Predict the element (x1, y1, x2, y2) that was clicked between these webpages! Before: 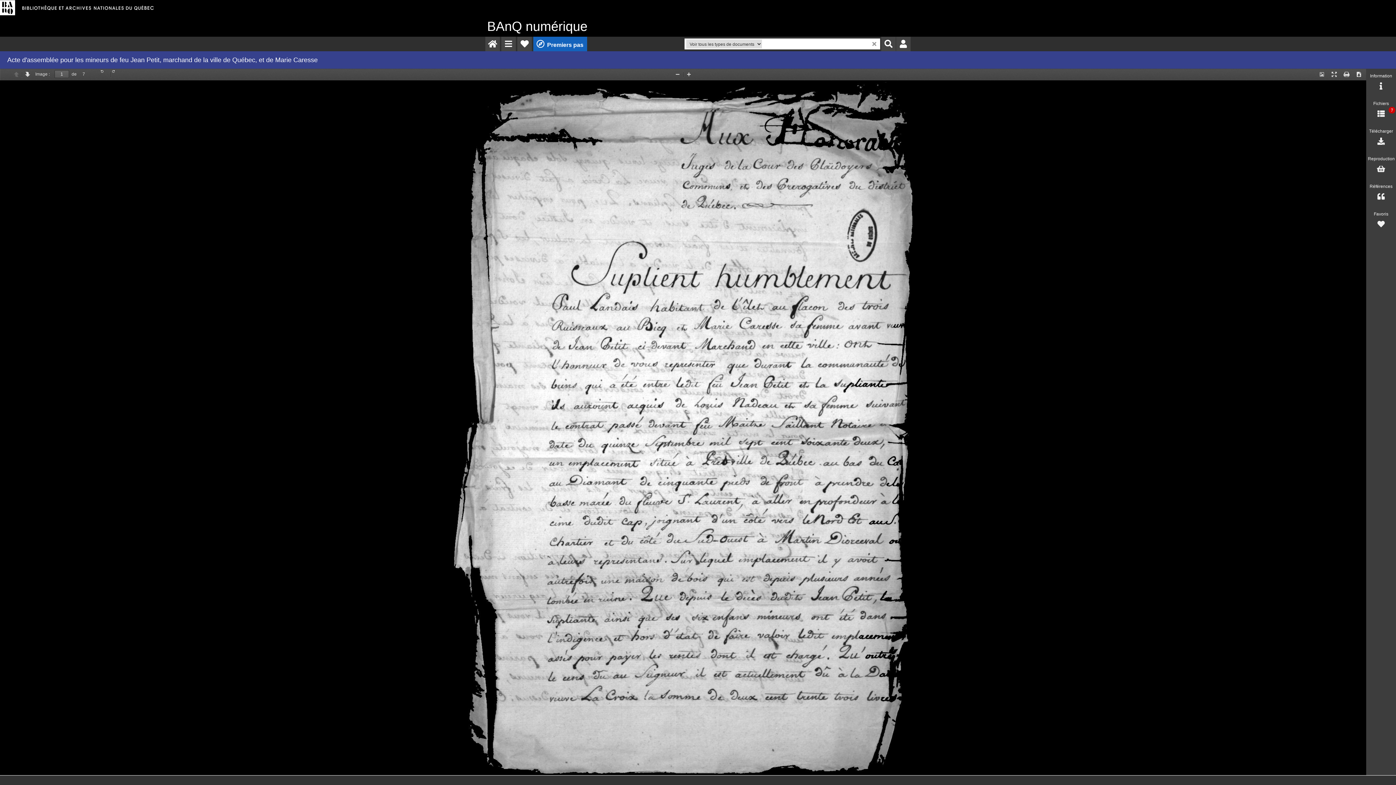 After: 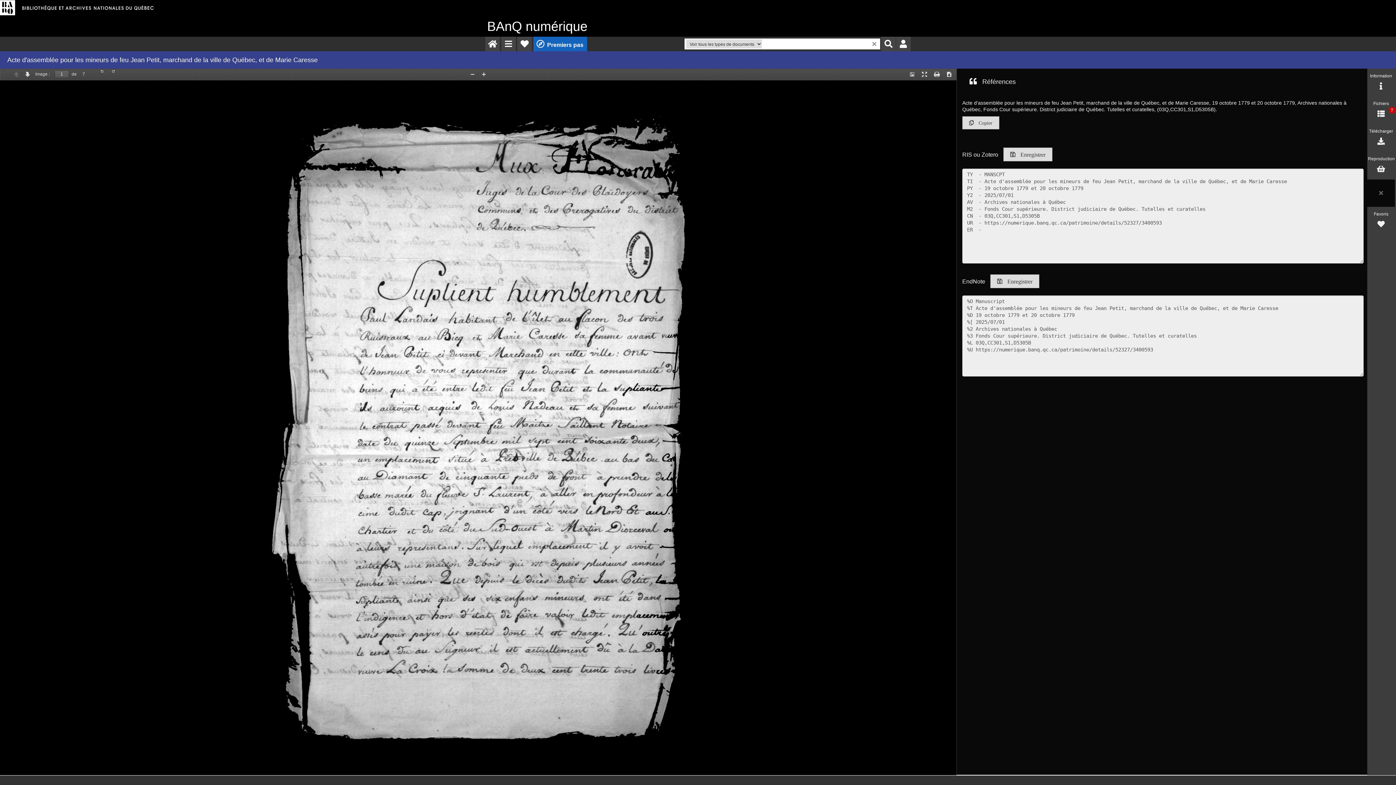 Action: bbox: (1367, 179, 1394, 206) label: Références